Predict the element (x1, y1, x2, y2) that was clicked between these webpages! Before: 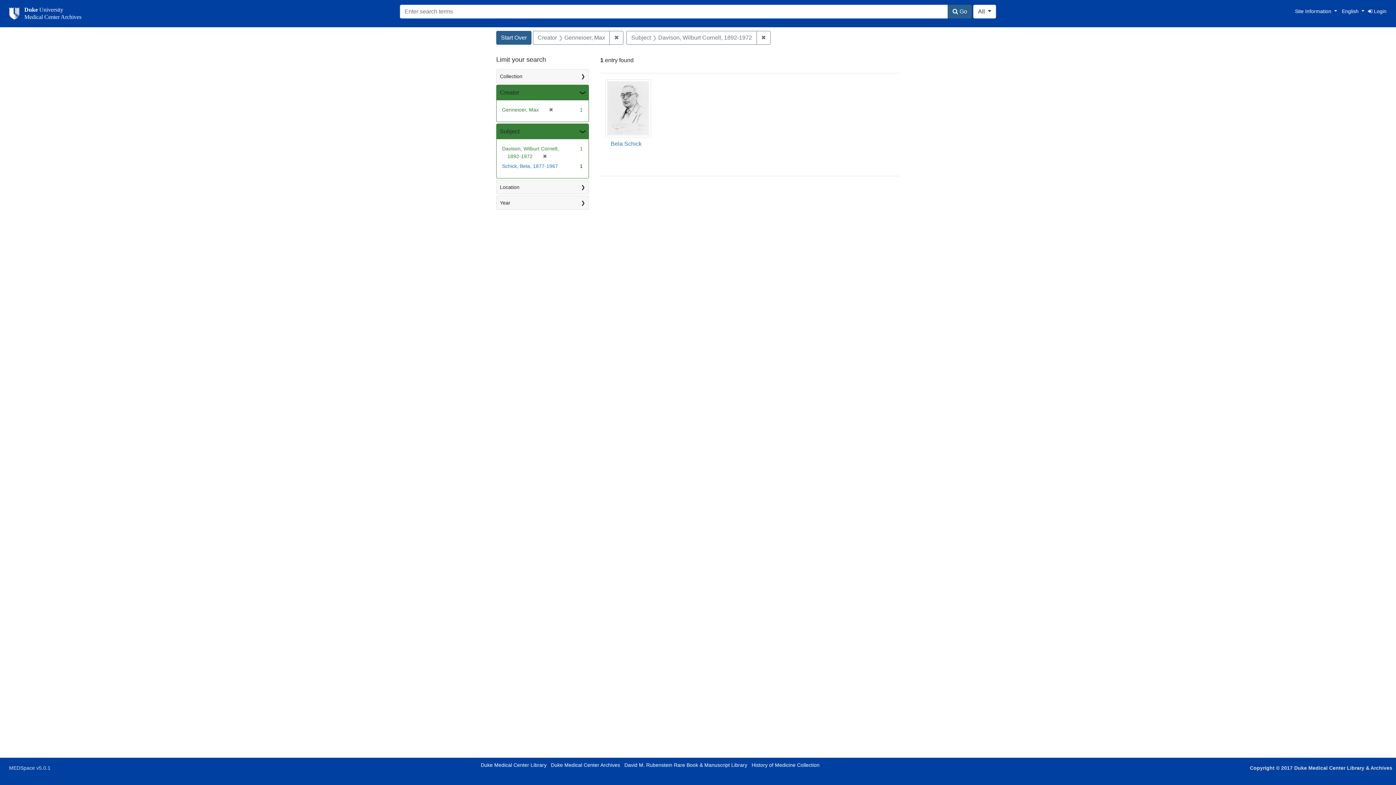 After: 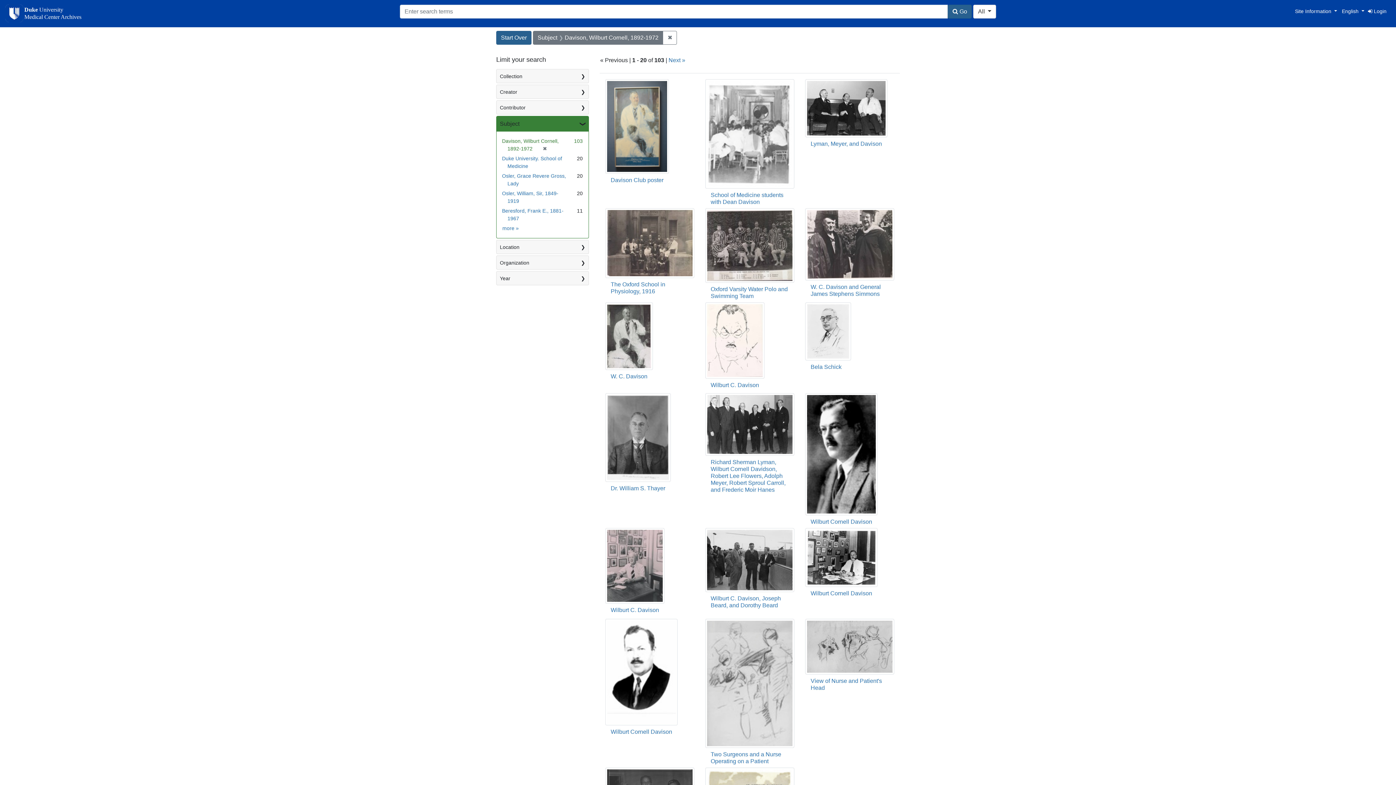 Action: label: ✖
Remove constraint Creator: Genneioer, Max bbox: (609, 30, 623, 44)